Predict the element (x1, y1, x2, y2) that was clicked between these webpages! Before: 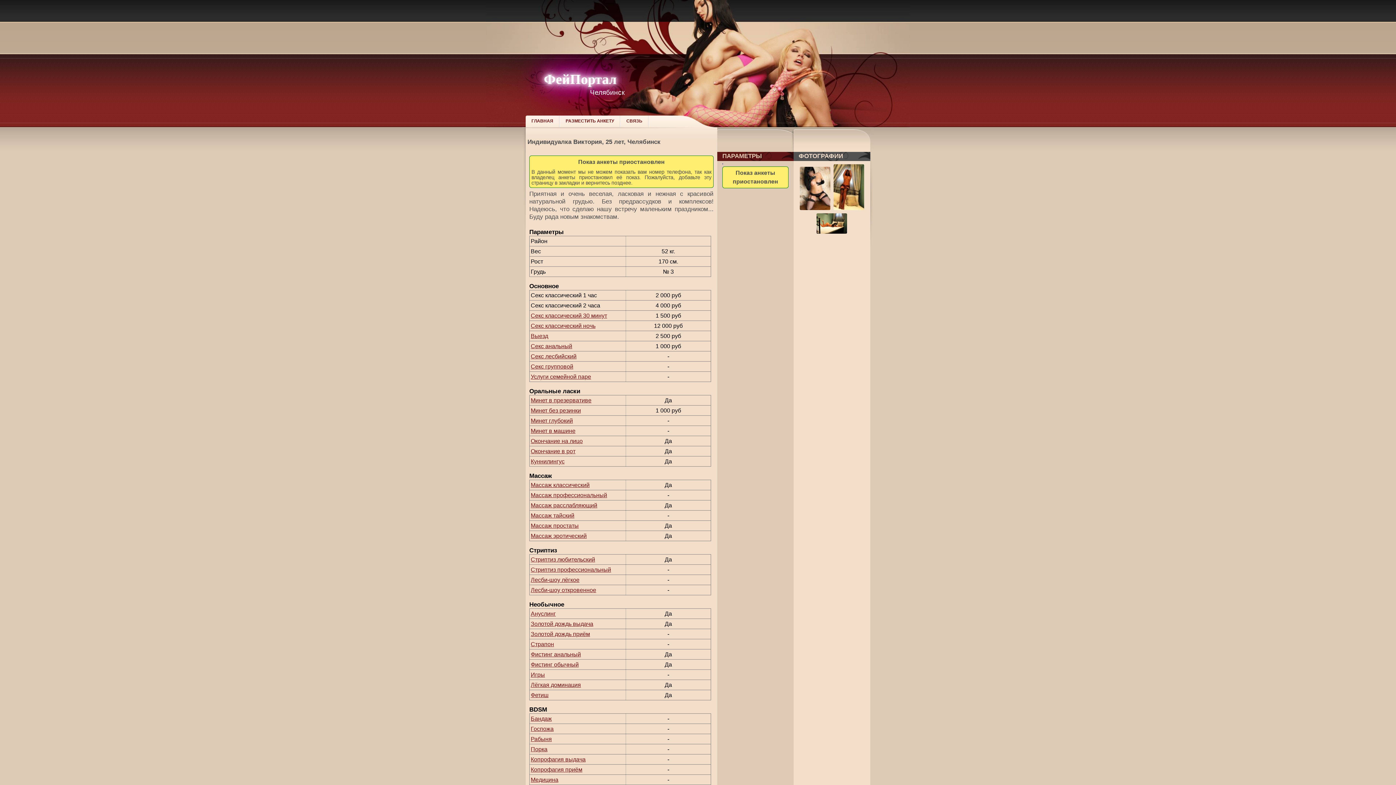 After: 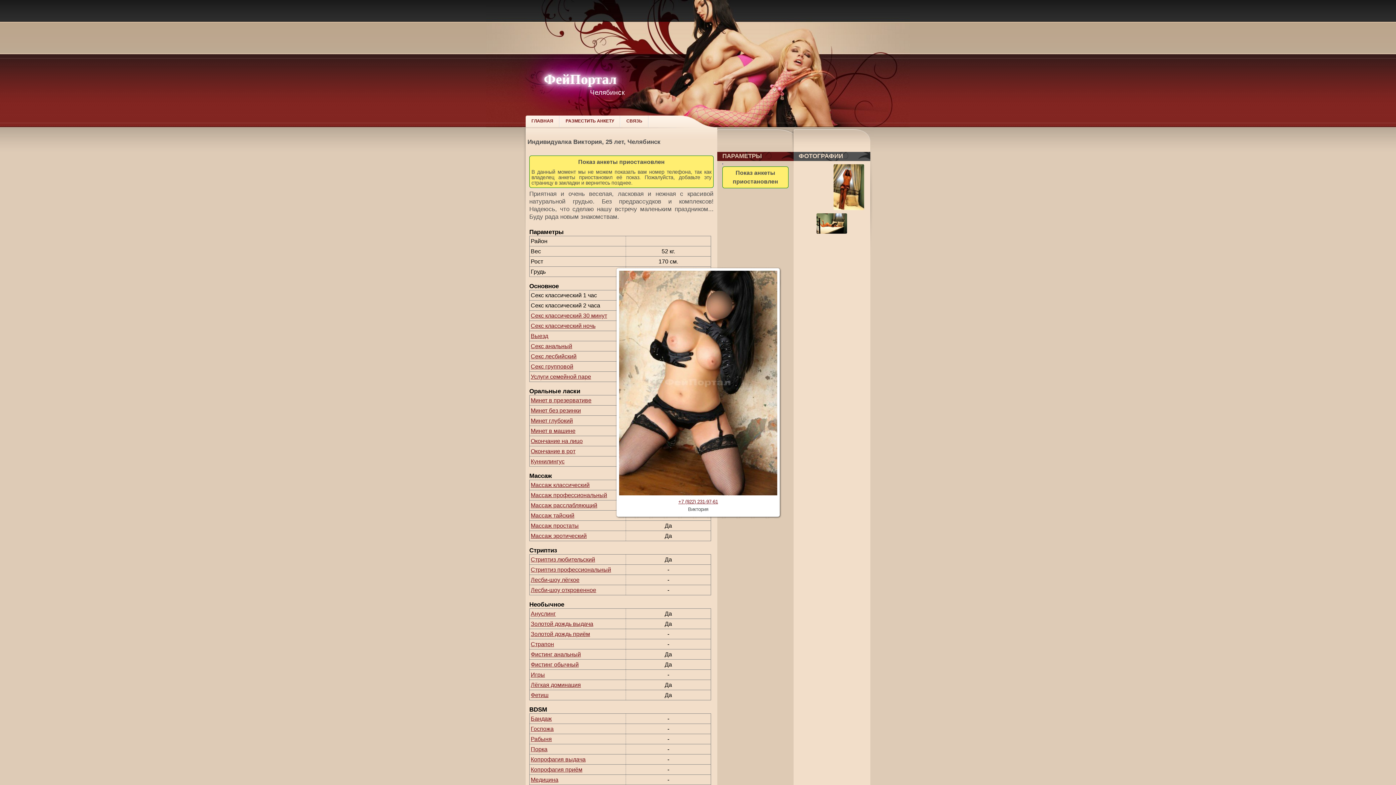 Action: bbox: (799, 205, 831, 212)